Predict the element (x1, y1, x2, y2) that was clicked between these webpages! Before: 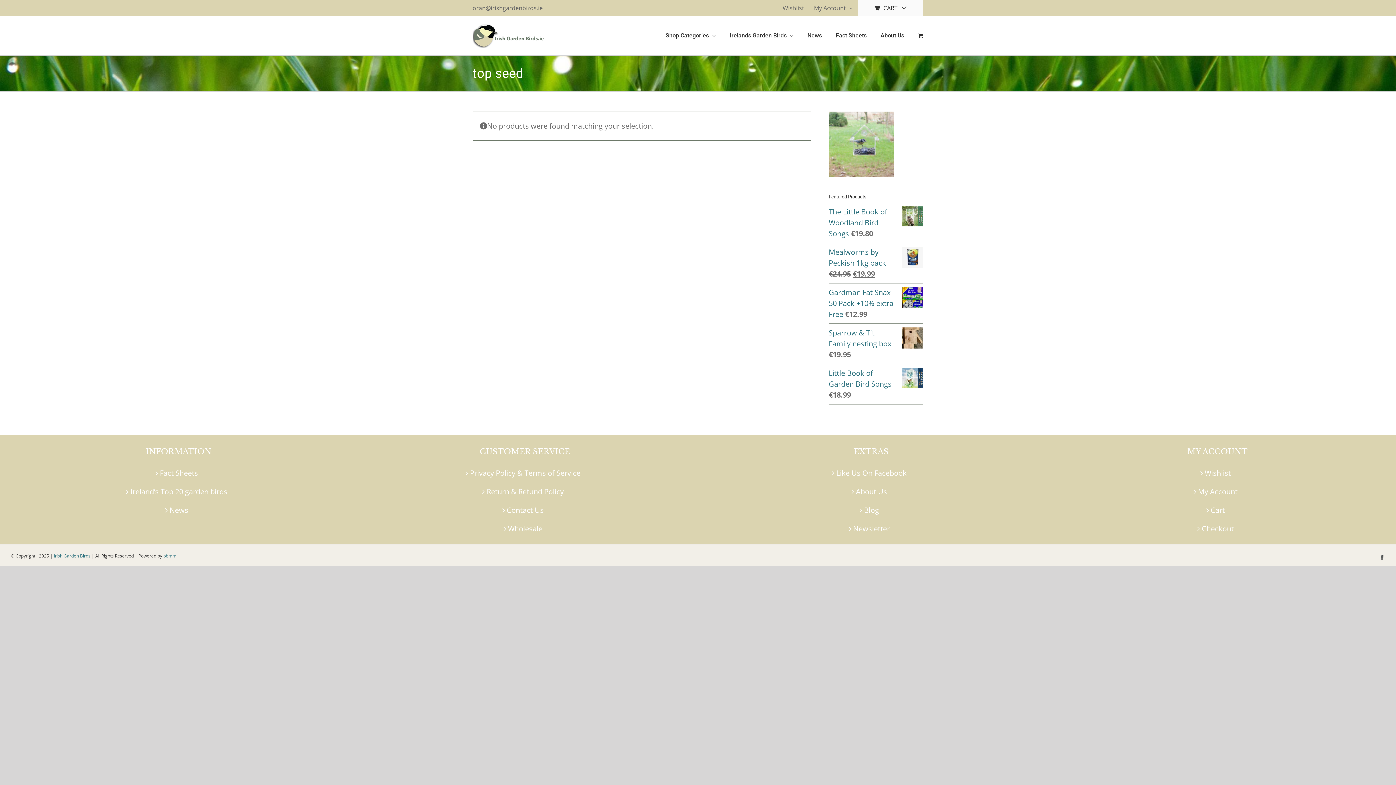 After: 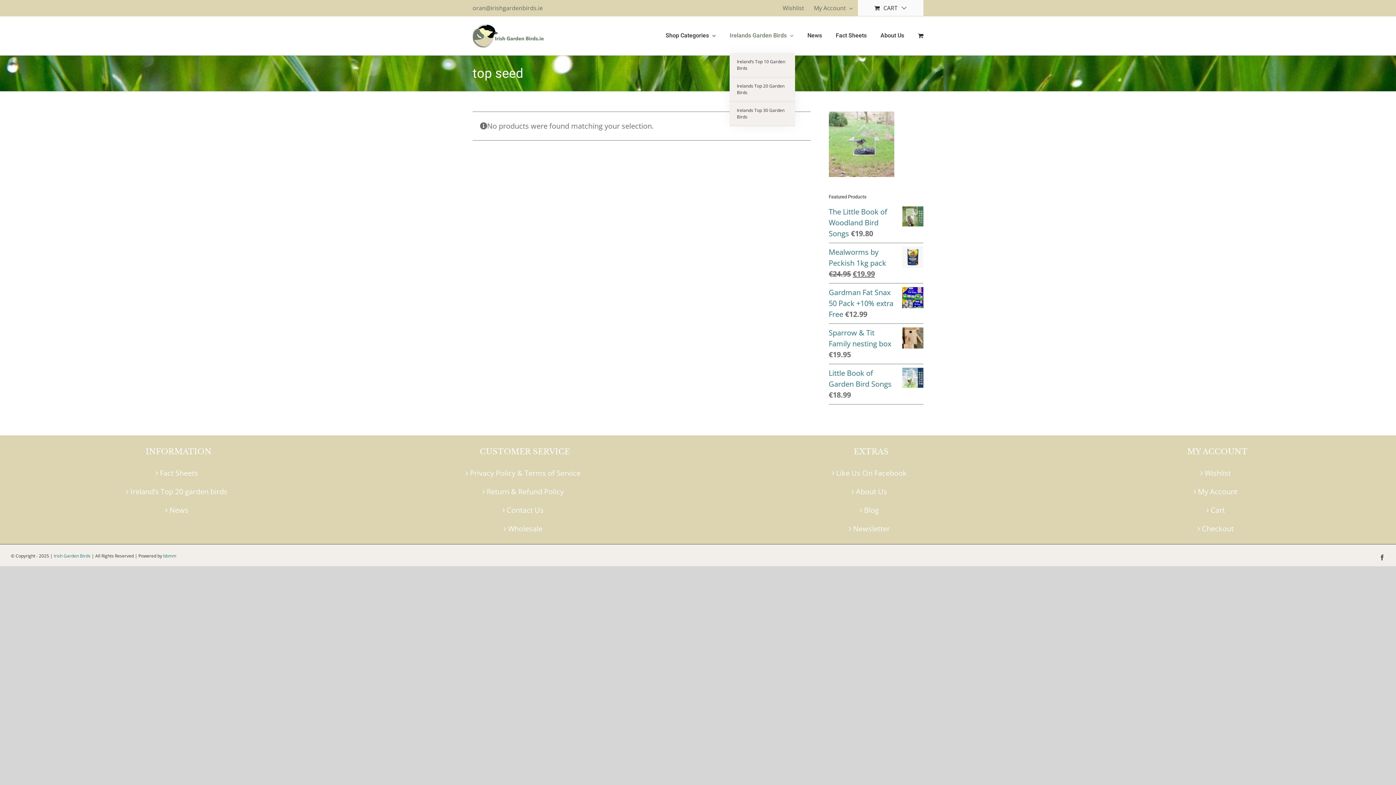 Action: label: Irelands Garden Birds bbox: (729, 18, 793, 53)